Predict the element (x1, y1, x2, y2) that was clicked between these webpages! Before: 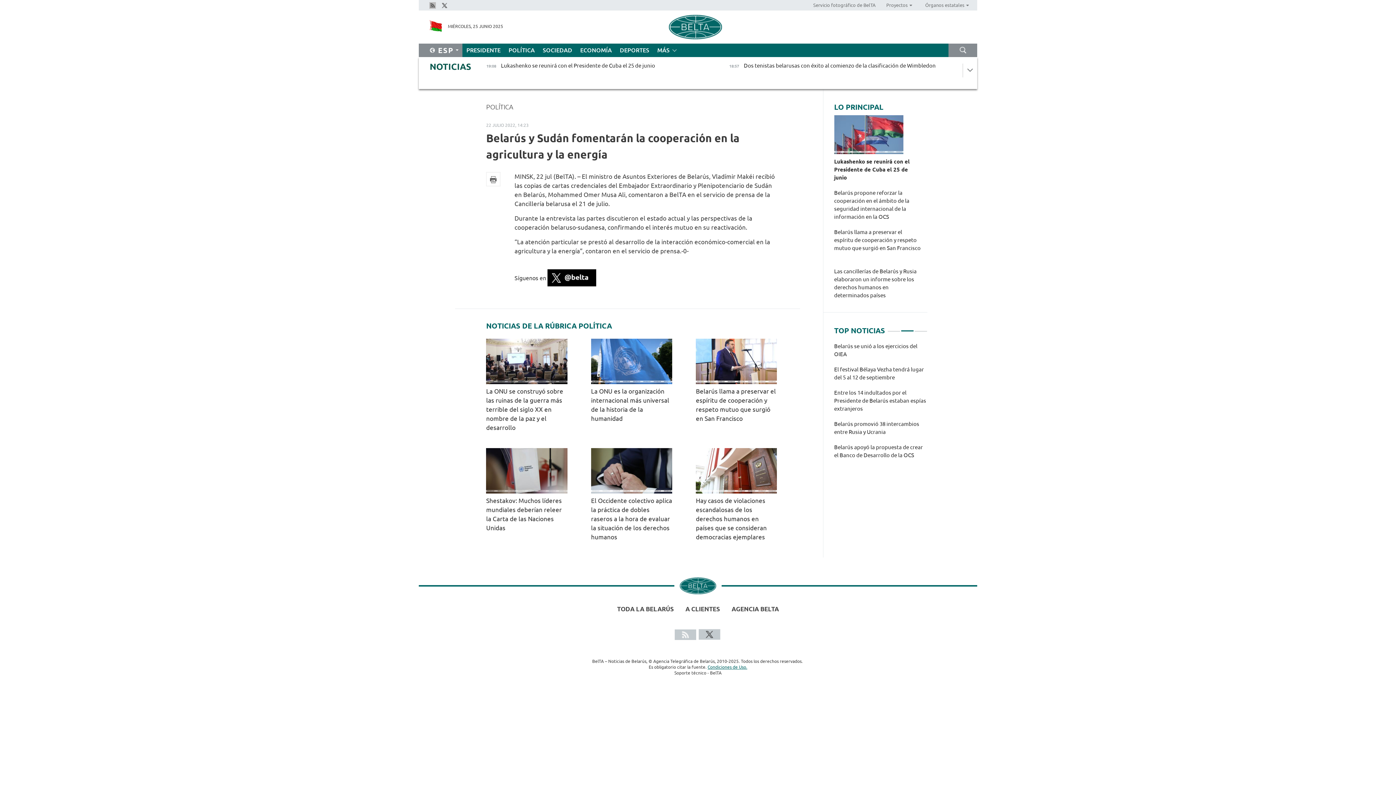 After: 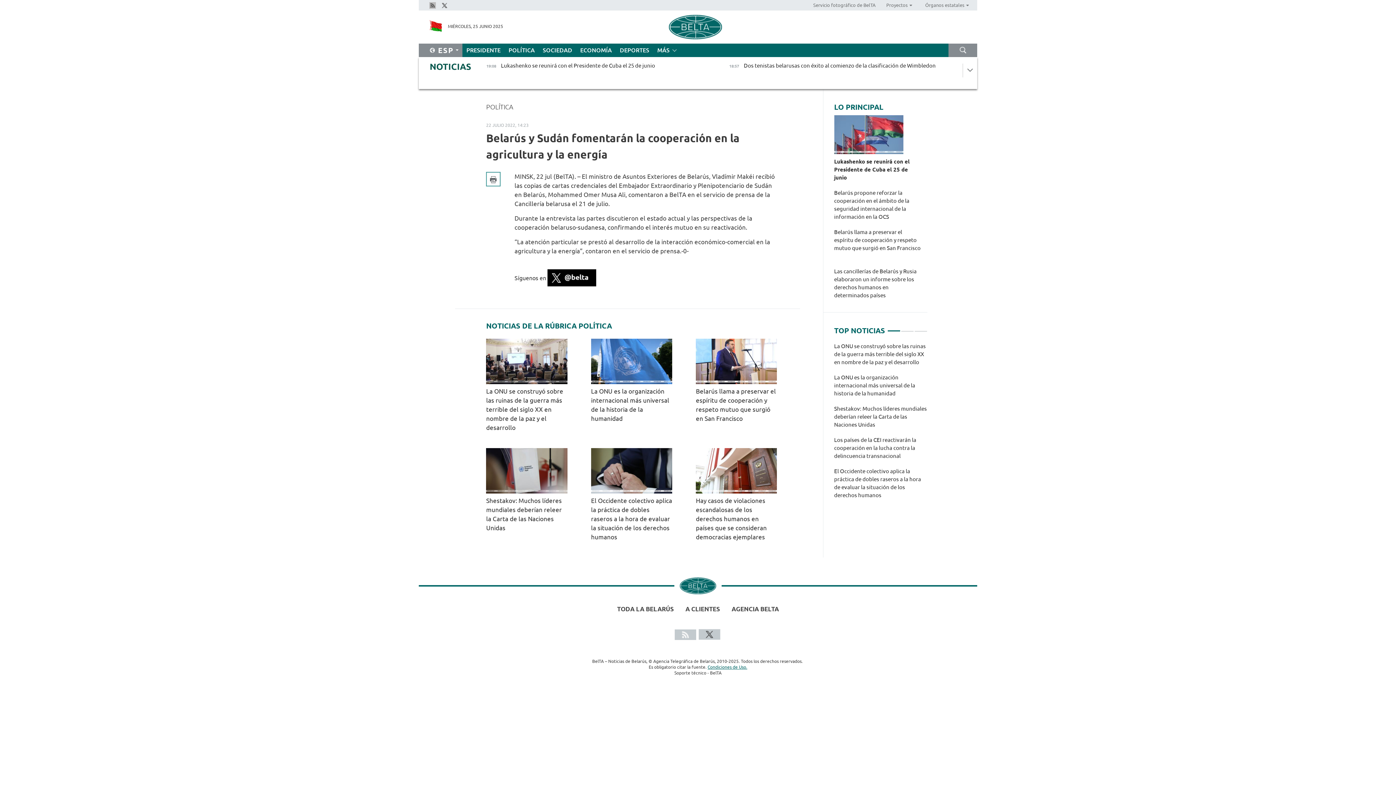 Action: bbox: (486, 172, 500, 186)